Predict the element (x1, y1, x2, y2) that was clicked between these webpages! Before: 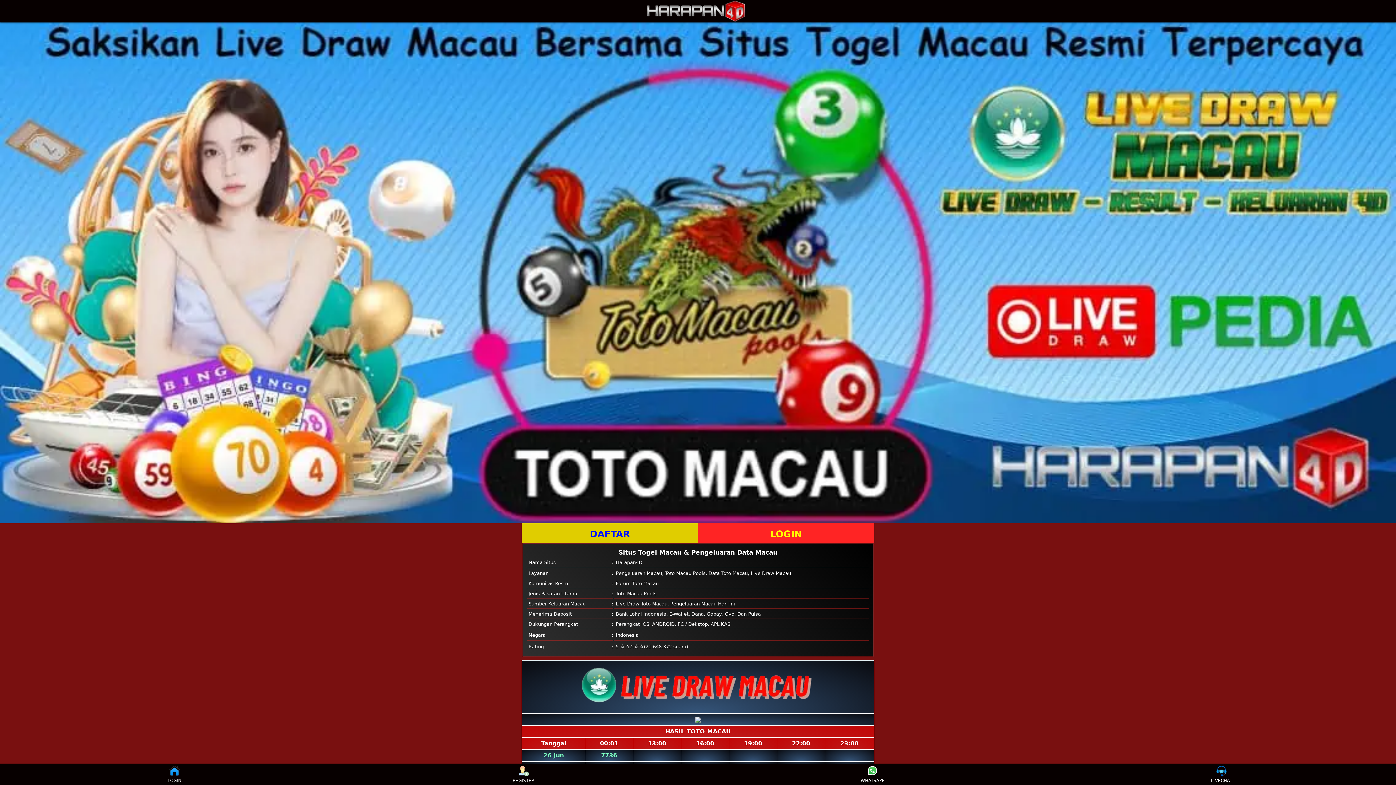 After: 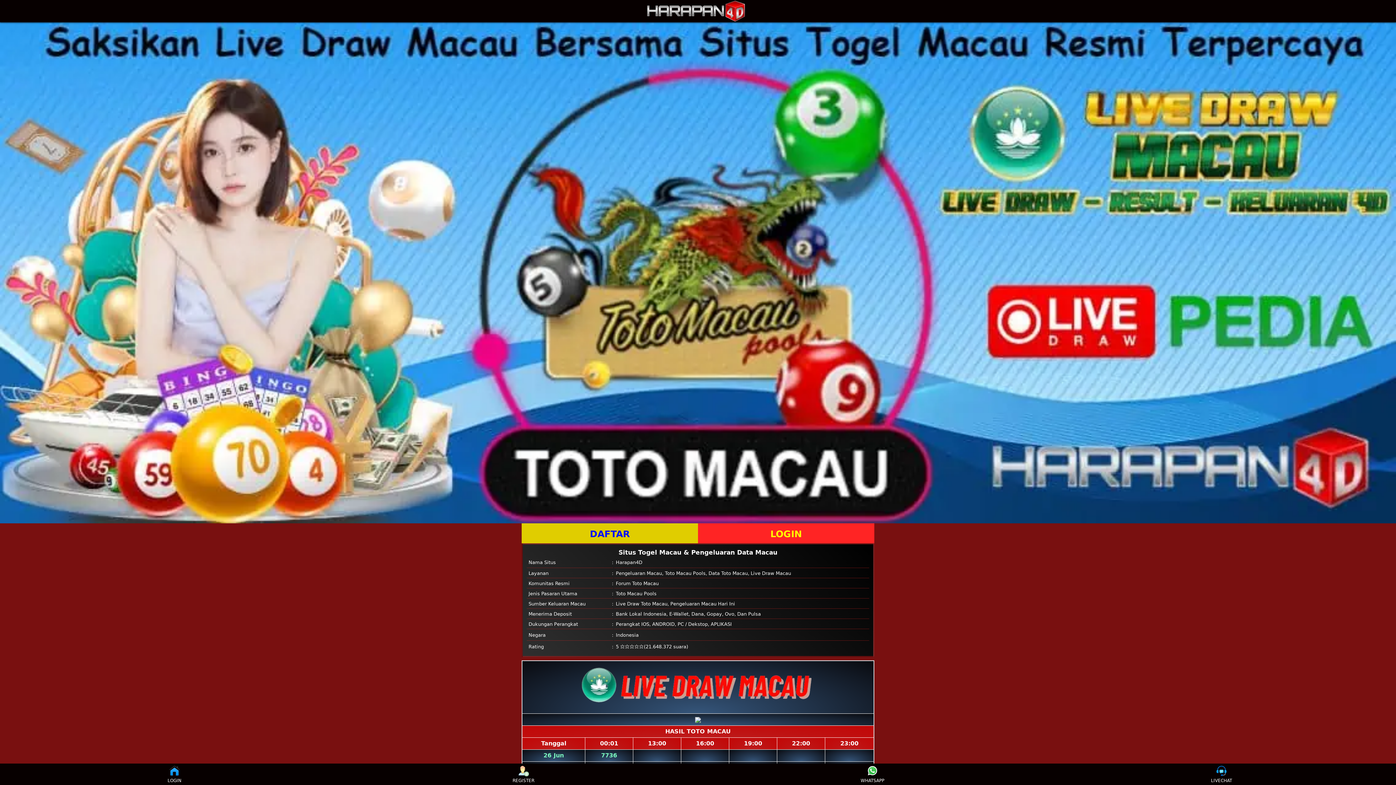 Action: bbox: (1208, 765, 1235, 783) label: LIVECHAT